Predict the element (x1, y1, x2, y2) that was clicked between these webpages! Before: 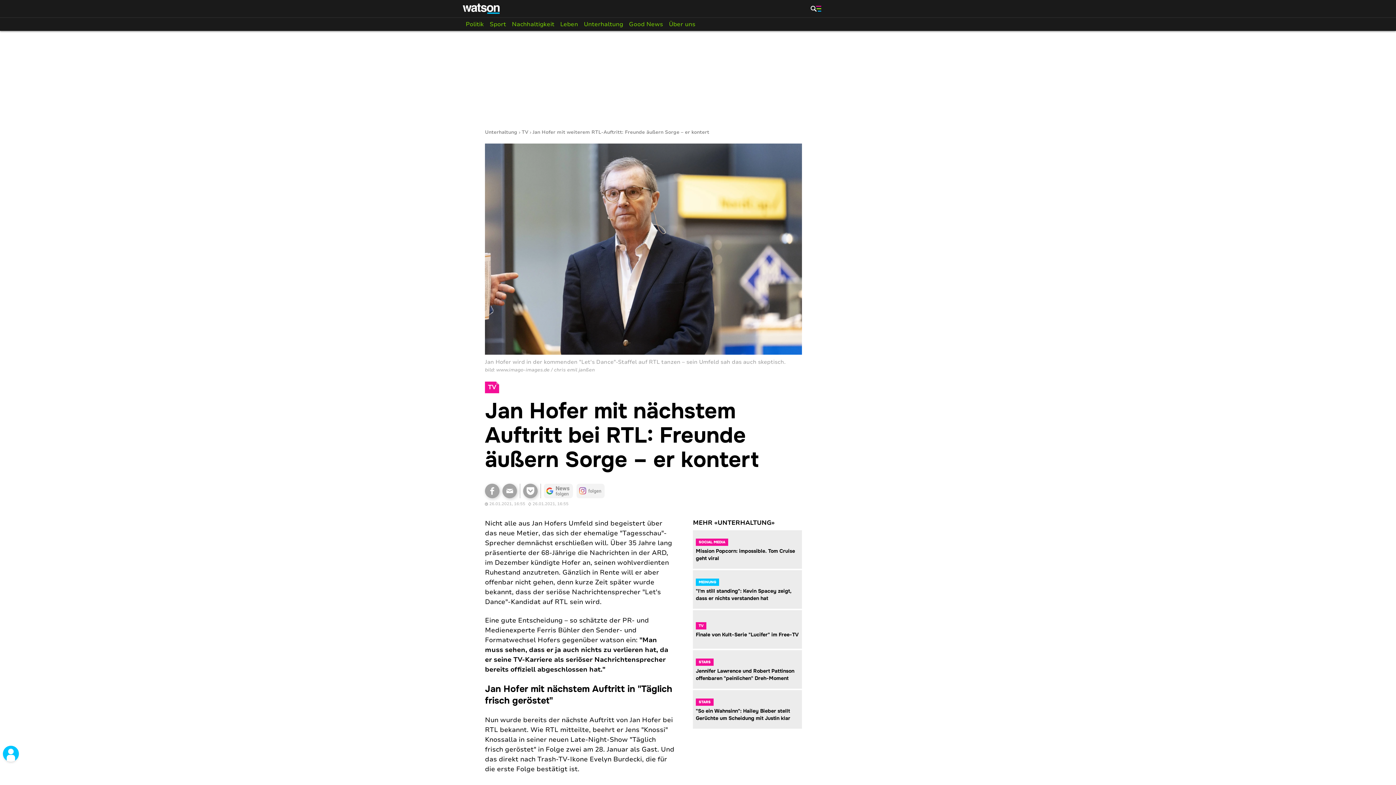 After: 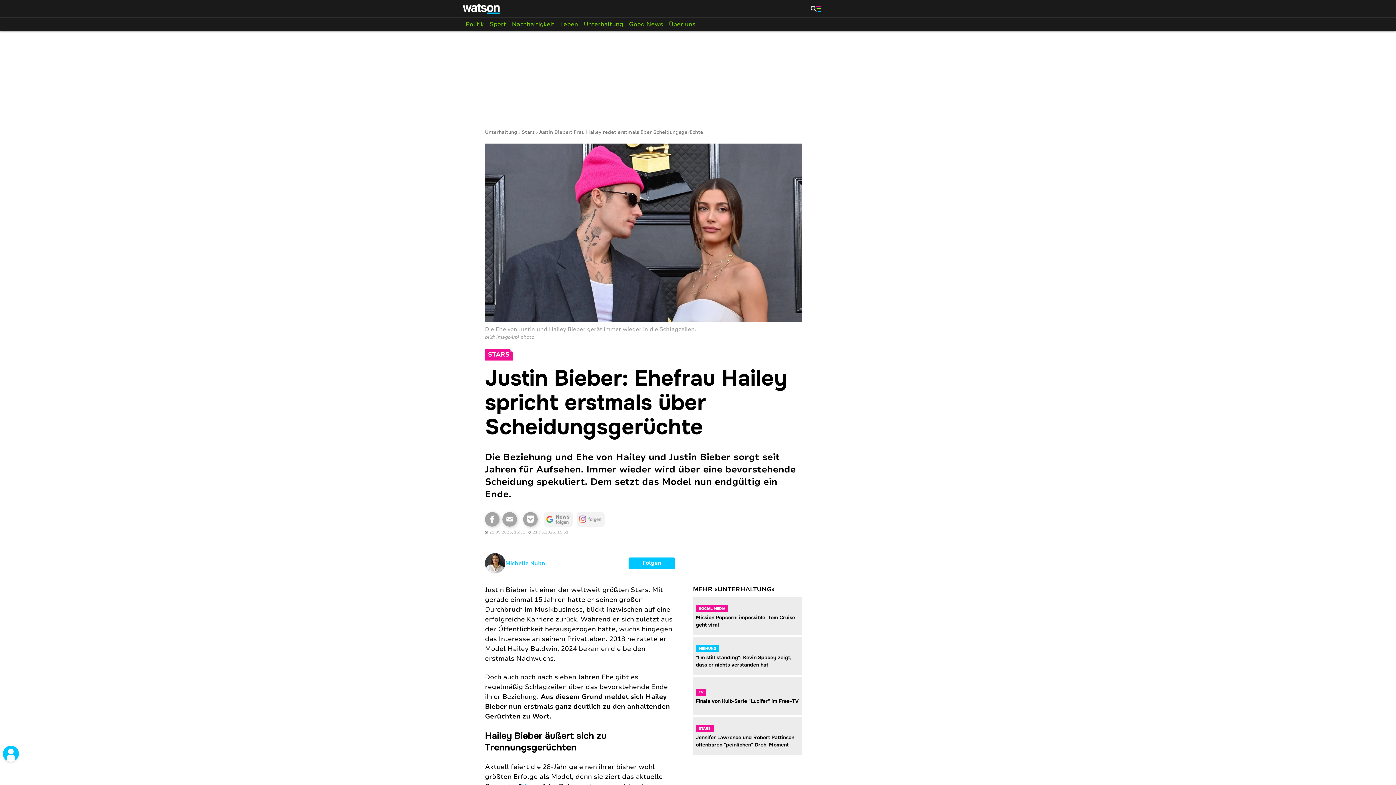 Action: bbox: (693, 690, 802, 729) label: Zur Story